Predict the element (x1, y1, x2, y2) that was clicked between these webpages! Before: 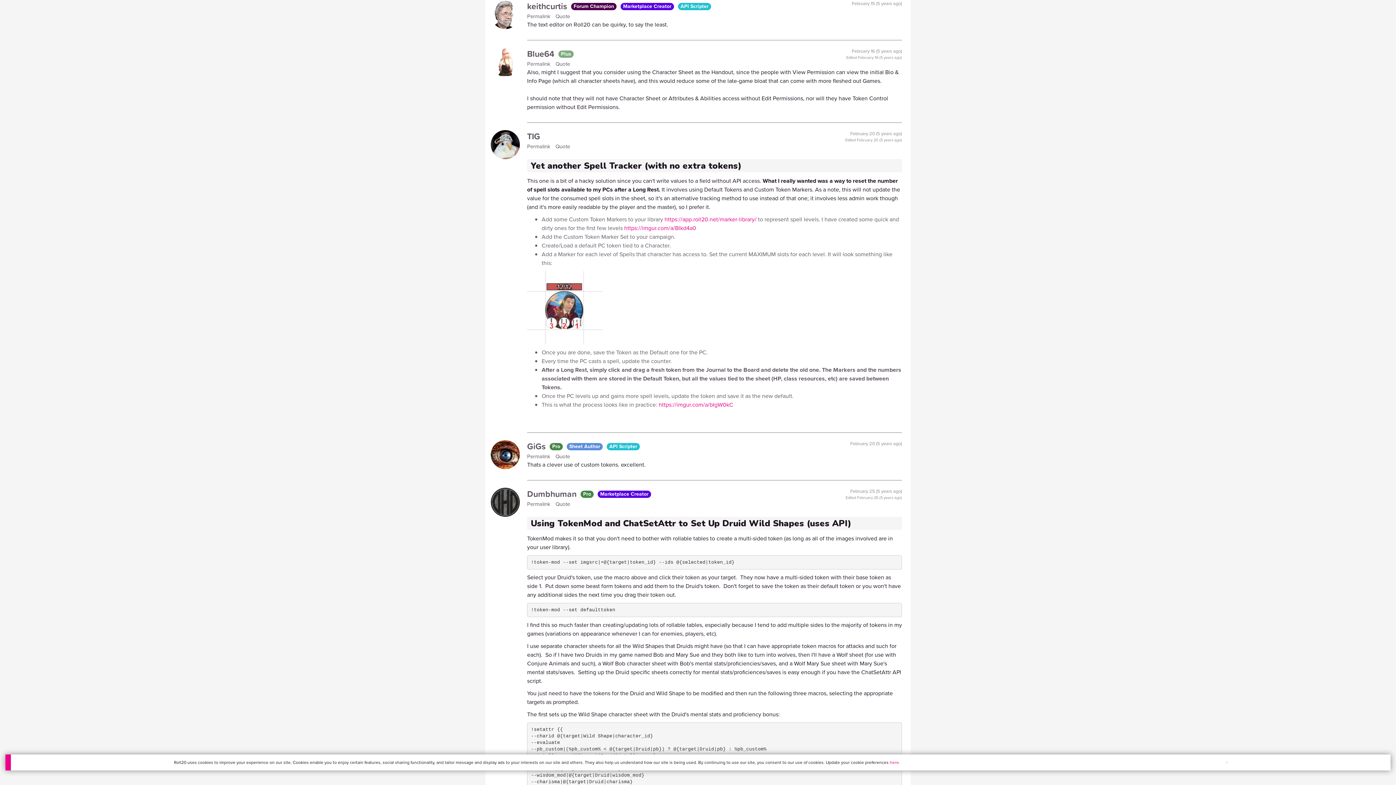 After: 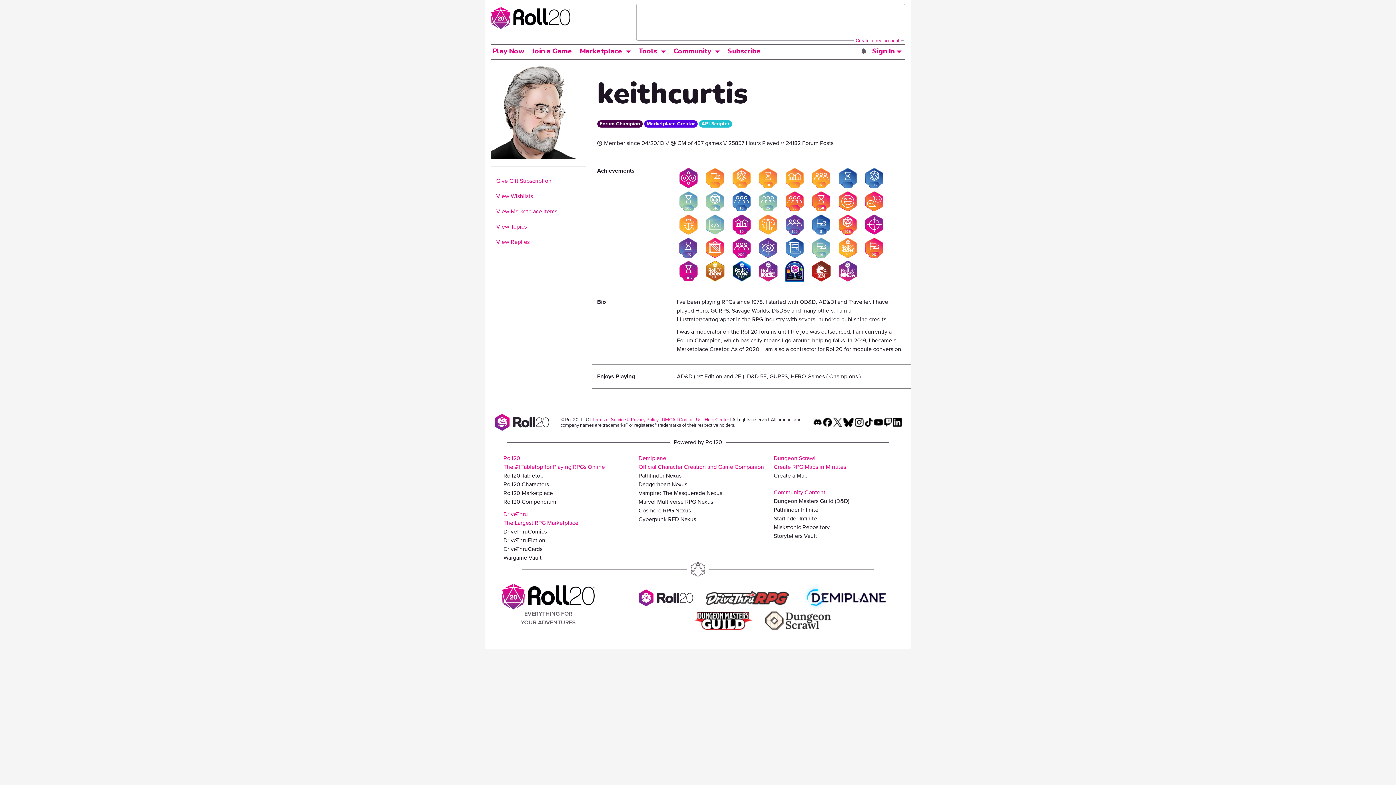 Action: bbox: (527, 0, 569, 12) label: keithcurtis 